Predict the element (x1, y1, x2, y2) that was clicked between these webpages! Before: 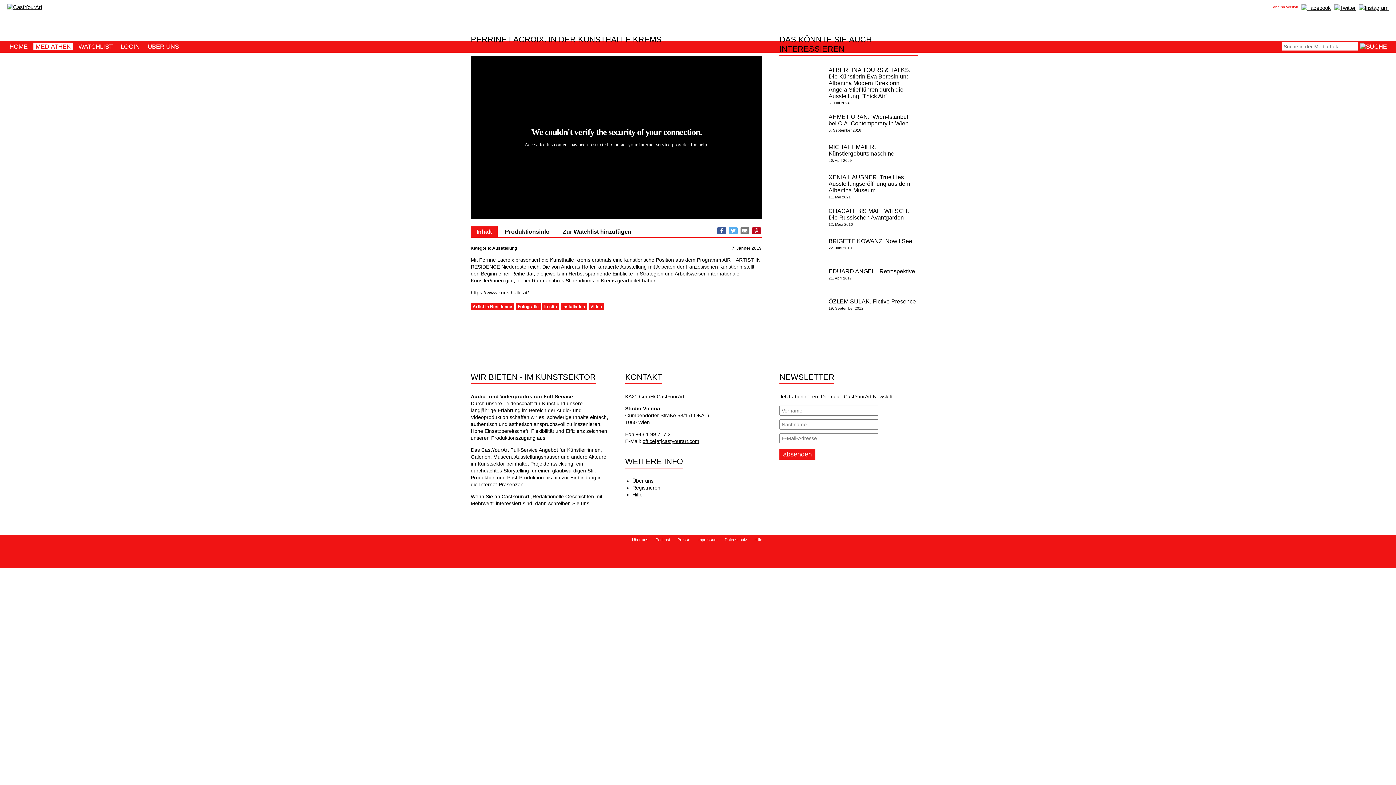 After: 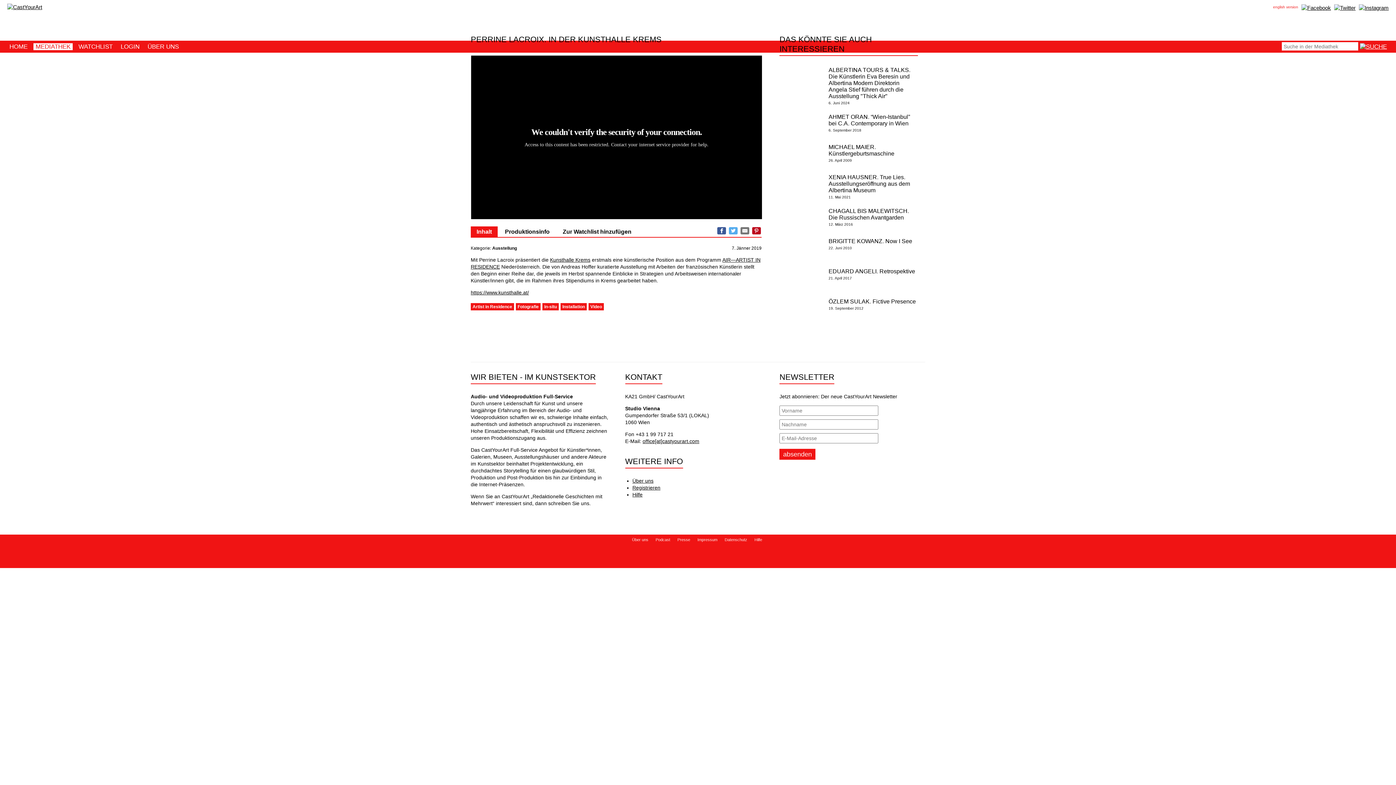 Action: label: Kunsthalle Krems bbox: (550, 257, 590, 262)